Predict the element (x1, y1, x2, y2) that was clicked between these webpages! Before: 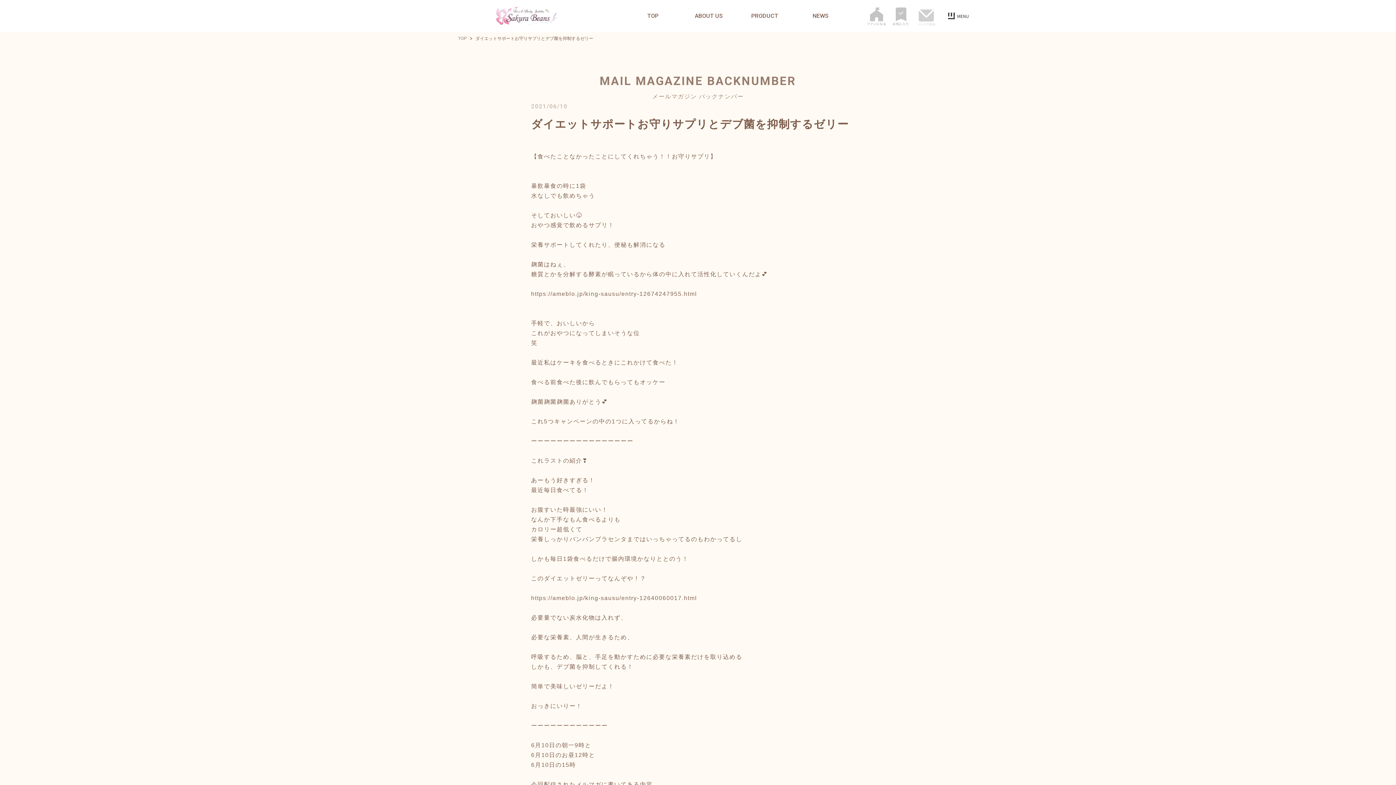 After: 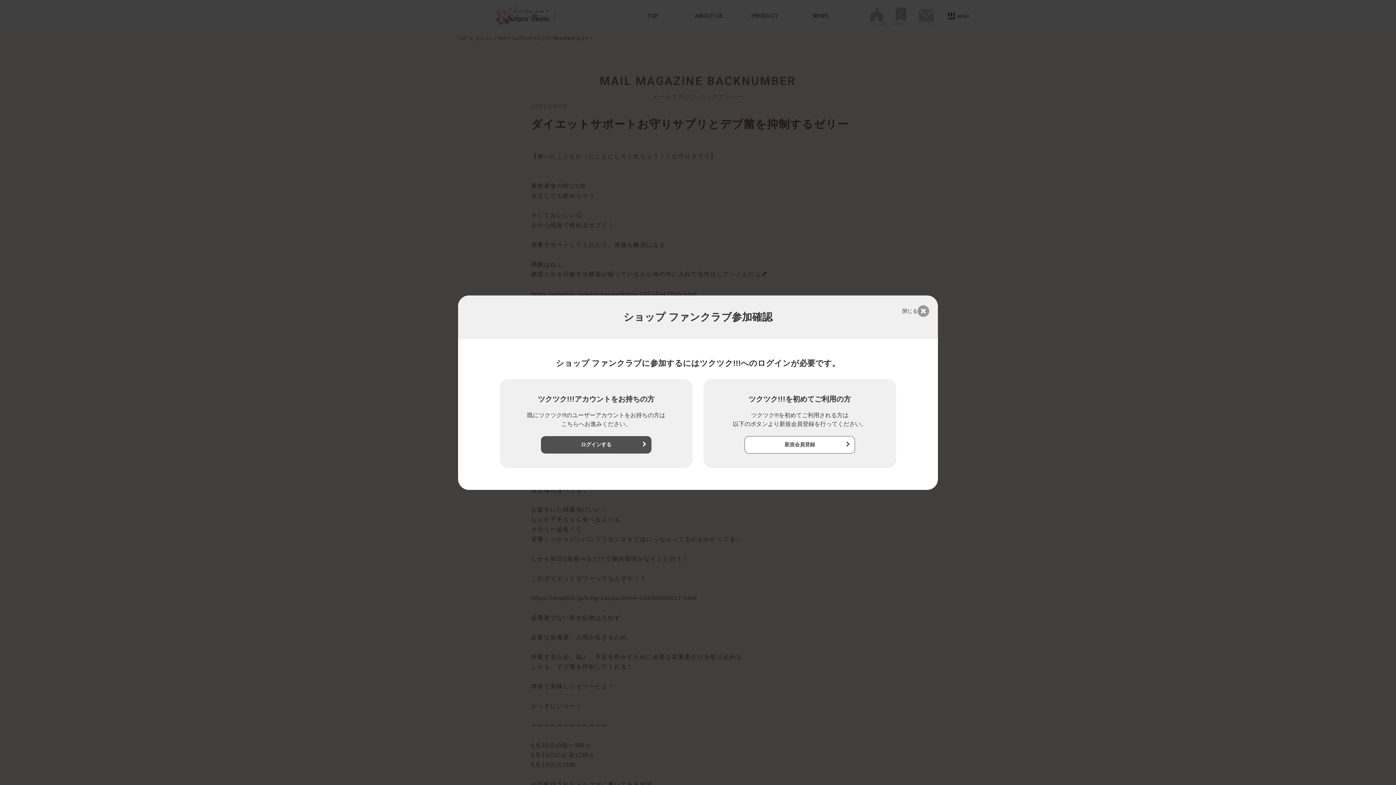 Action: bbox: (866, 5, 886, 26)